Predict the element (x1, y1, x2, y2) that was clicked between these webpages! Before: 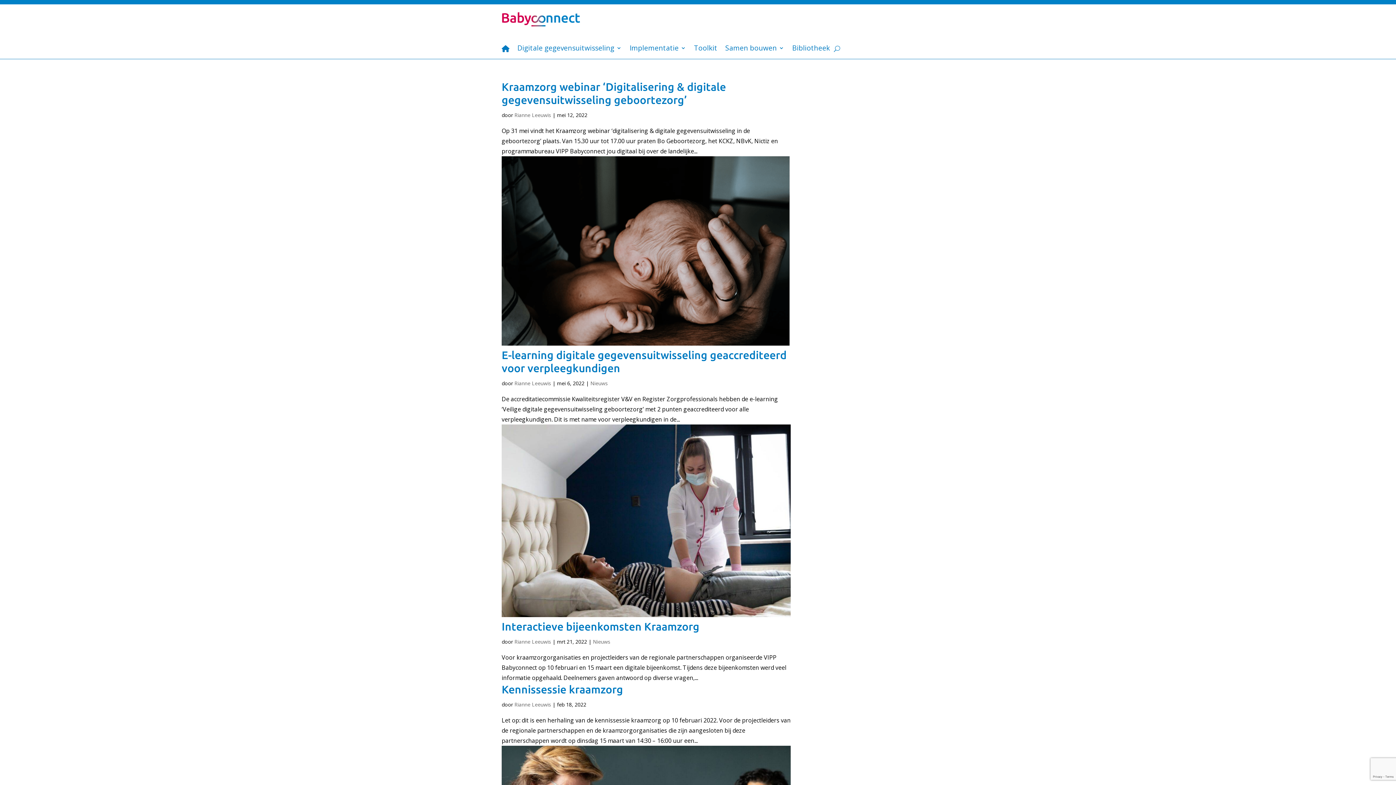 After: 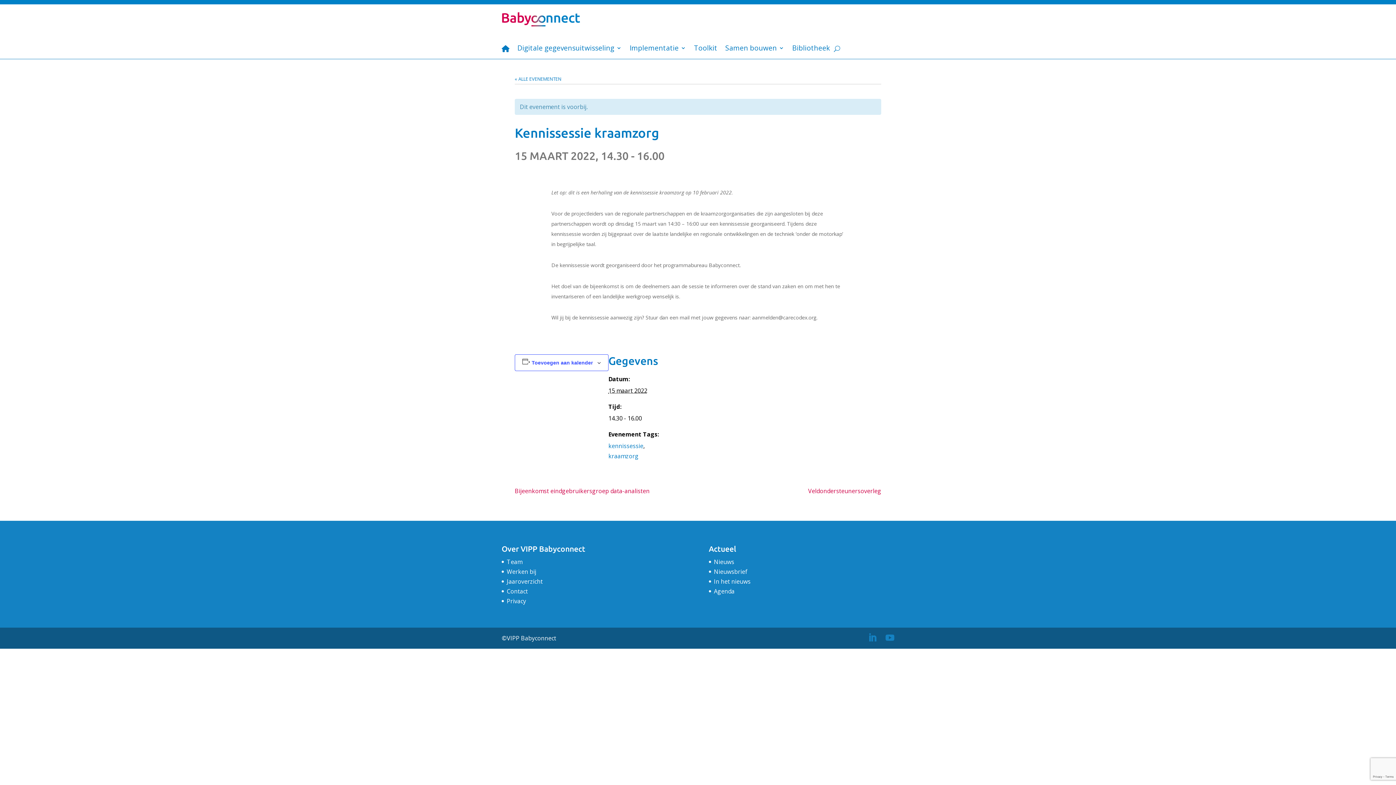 Action: bbox: (501, 683, 623, 695) label: Kennissessie kraamzorg